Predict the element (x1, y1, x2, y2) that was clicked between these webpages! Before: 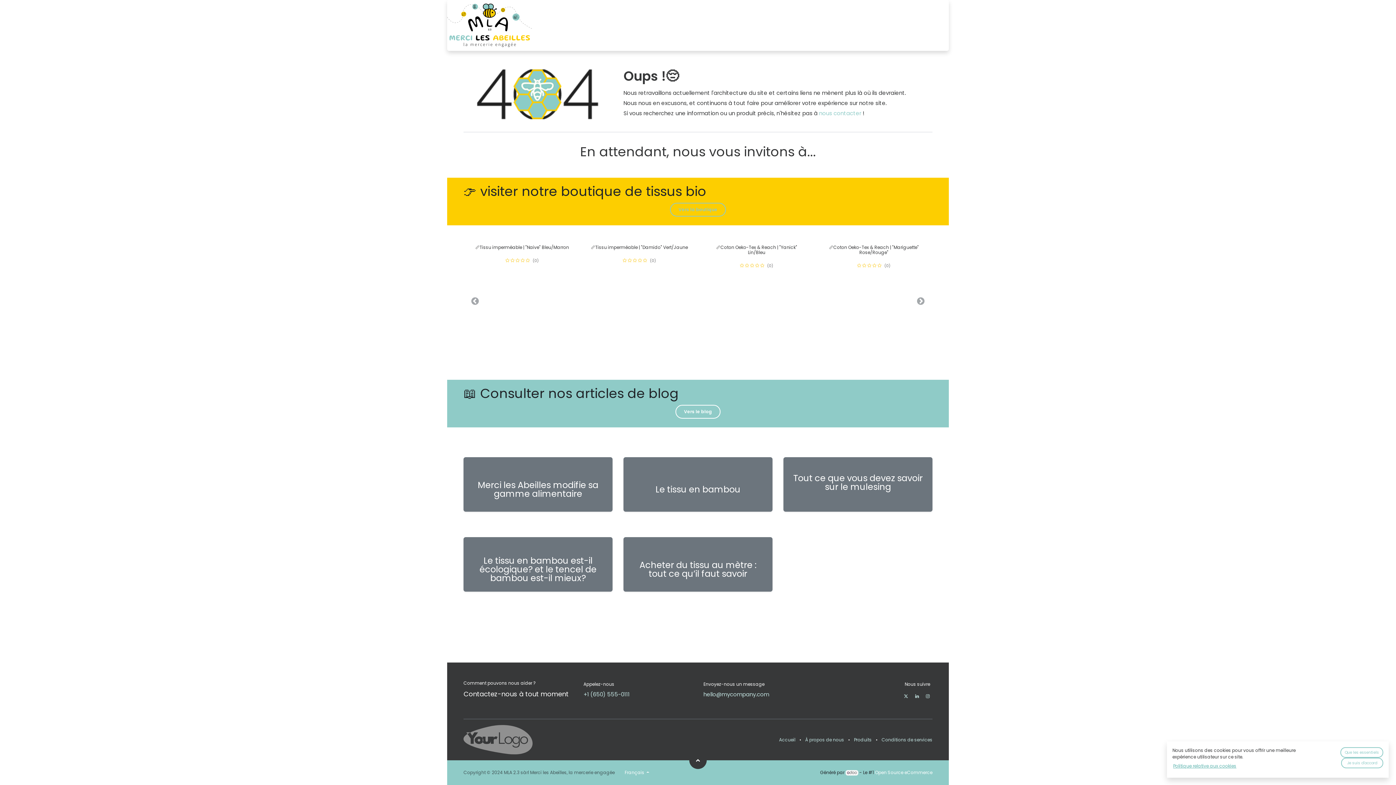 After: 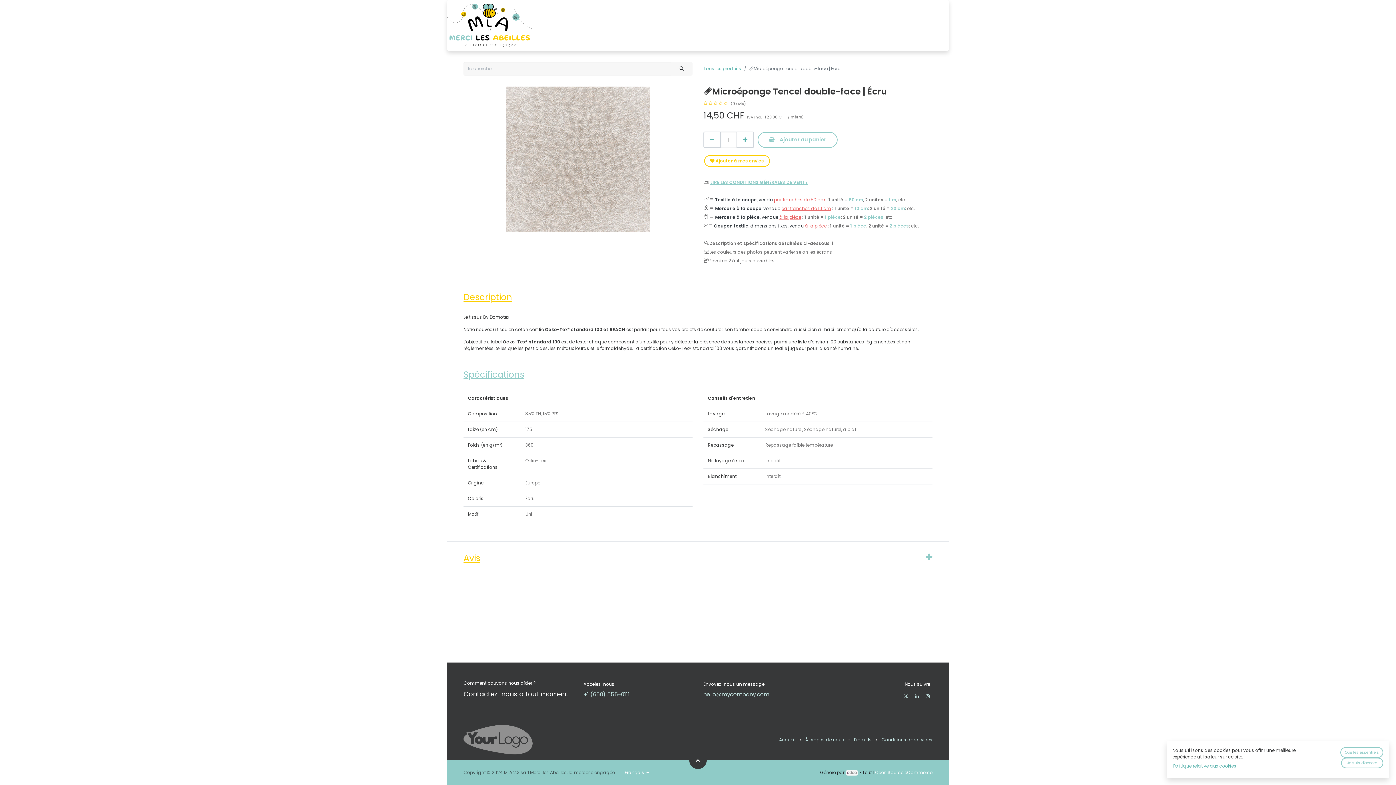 Action: bbox: (586, 231, 692, 237)